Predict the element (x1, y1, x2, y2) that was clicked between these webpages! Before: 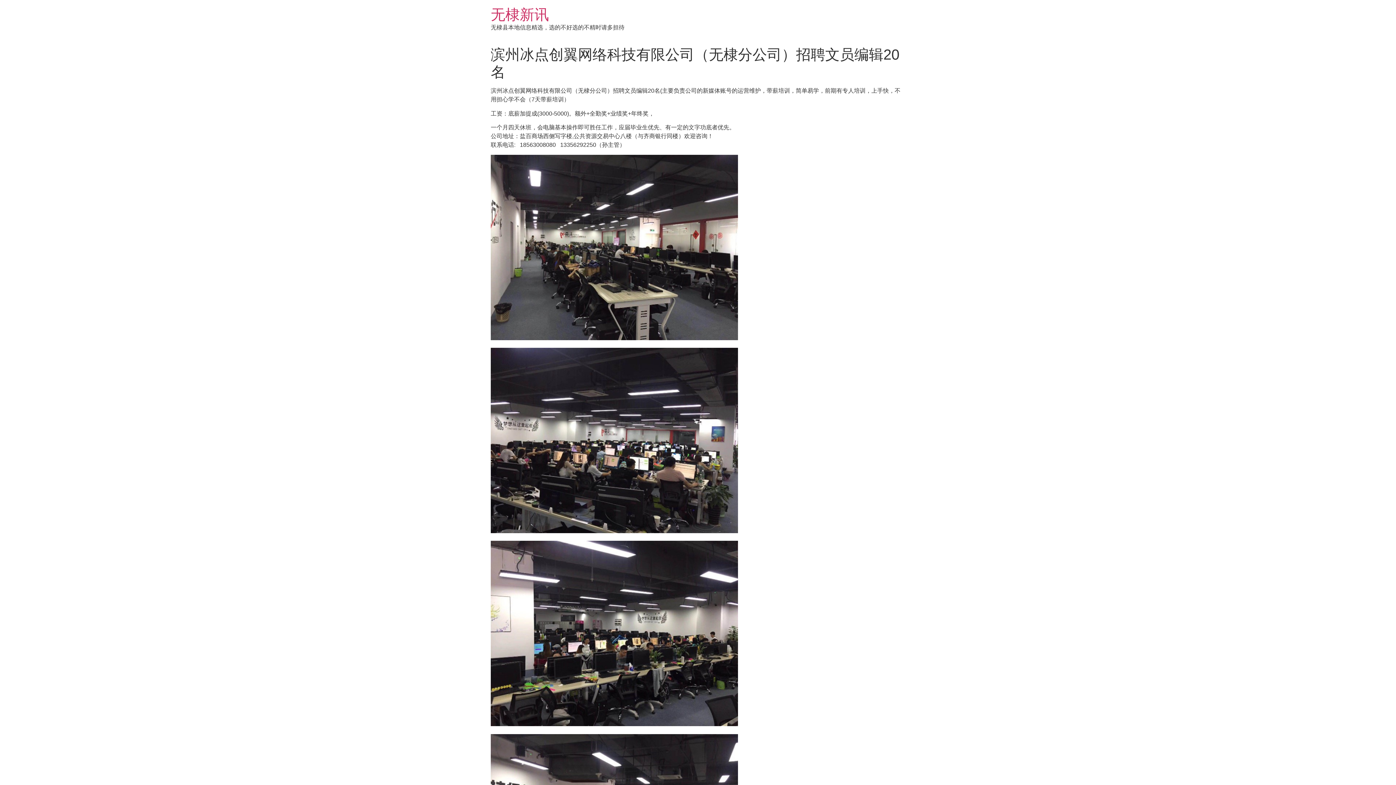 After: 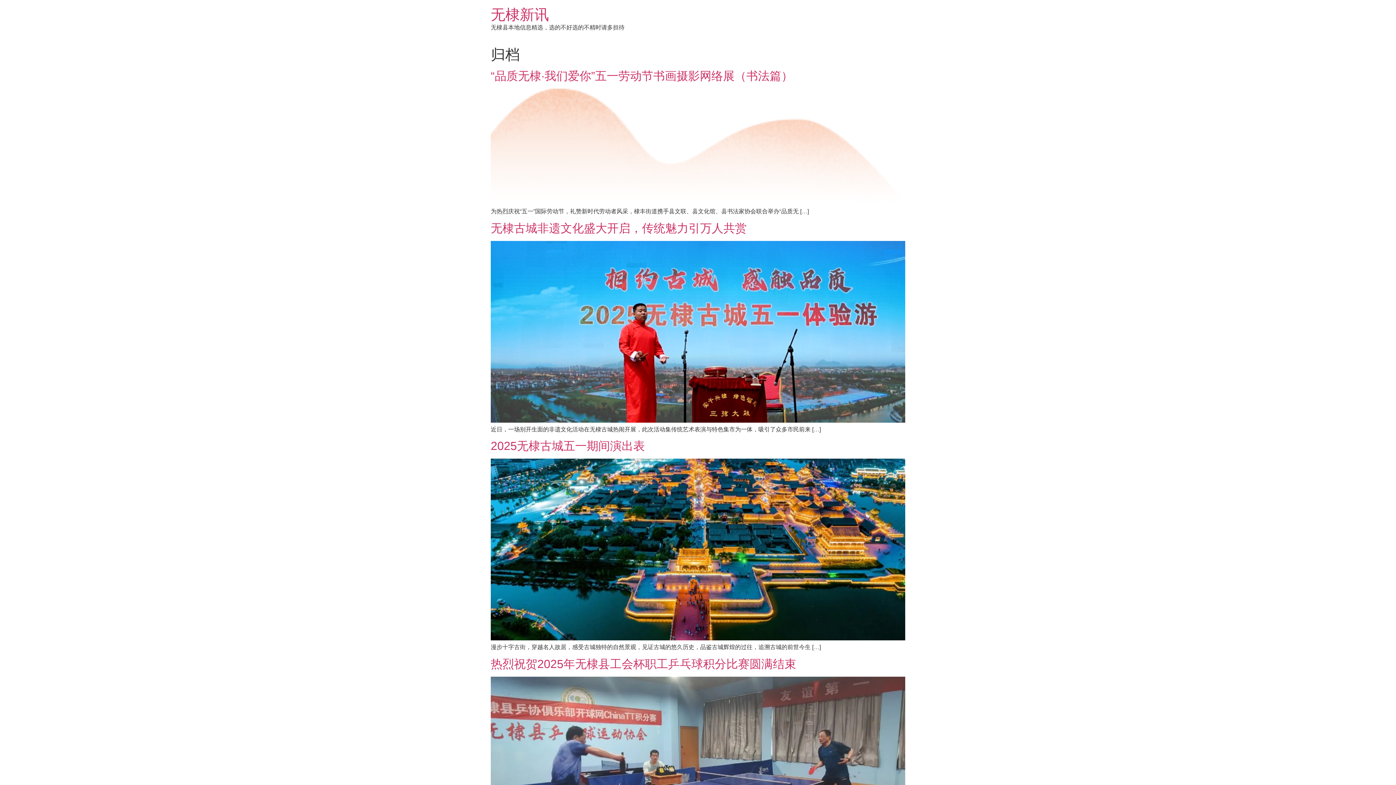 Action: bbox: (490, 6, 549, 22) label: 无棣新讯